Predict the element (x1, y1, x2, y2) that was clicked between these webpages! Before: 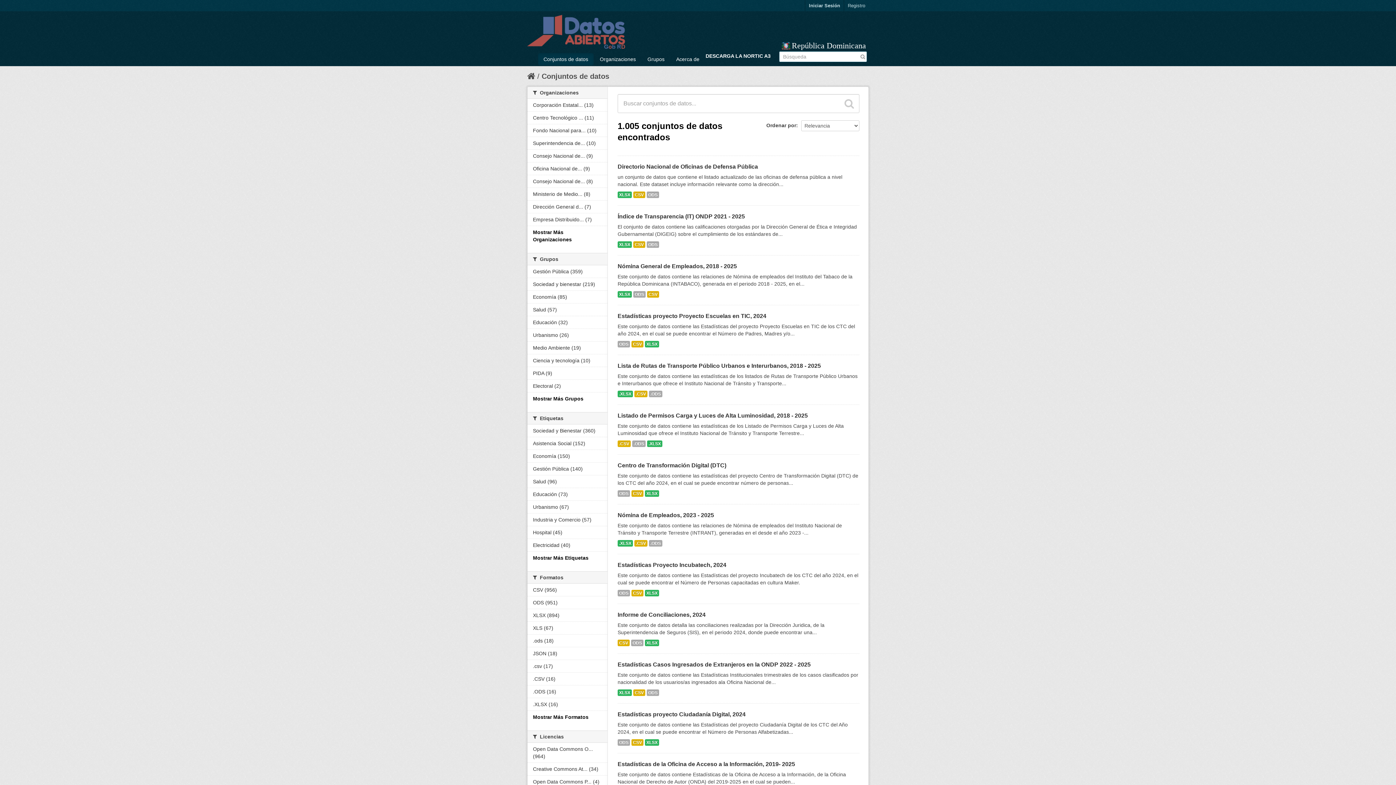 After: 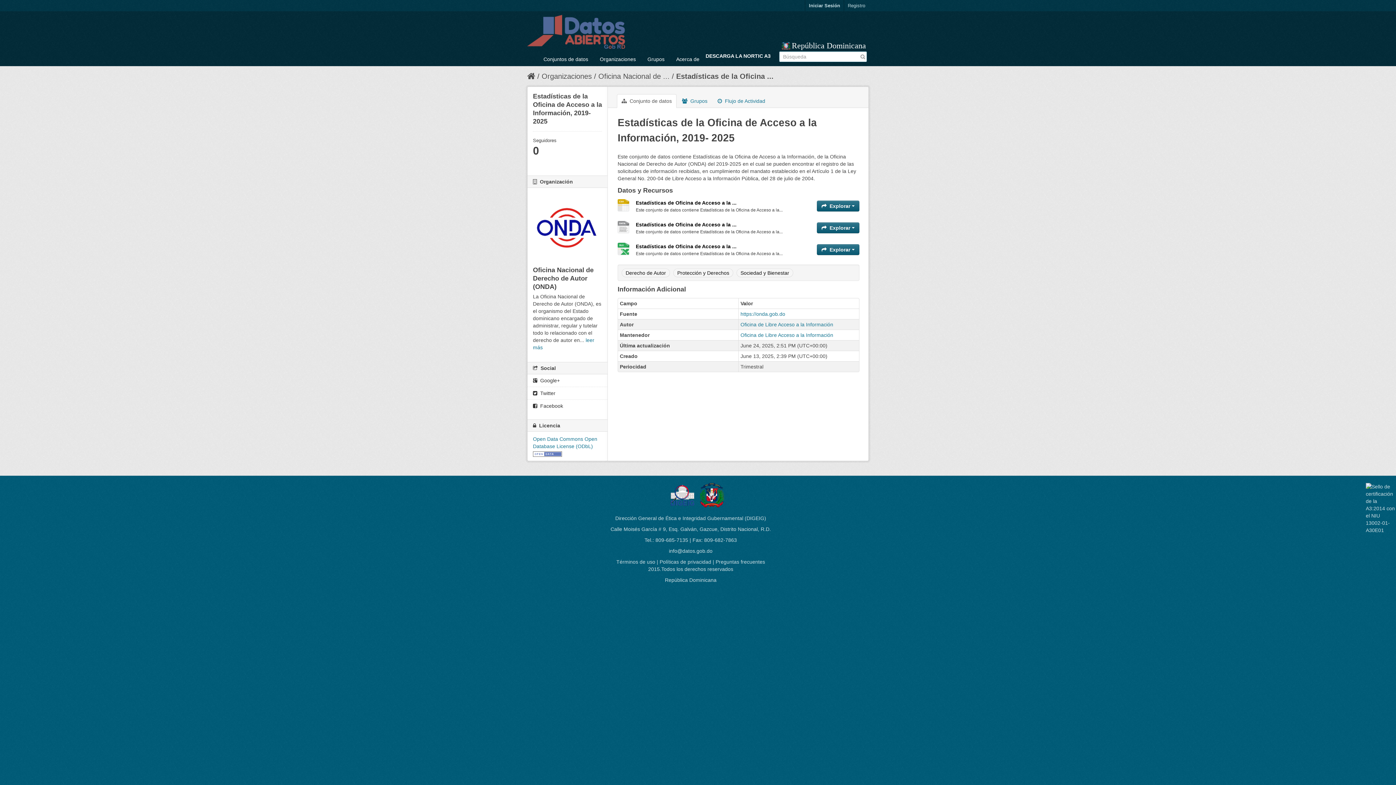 Action: bbox: (617, 761, 795, 767) label: Estadísticas de la Oficina de Acceso a la Información, 2019- 2025